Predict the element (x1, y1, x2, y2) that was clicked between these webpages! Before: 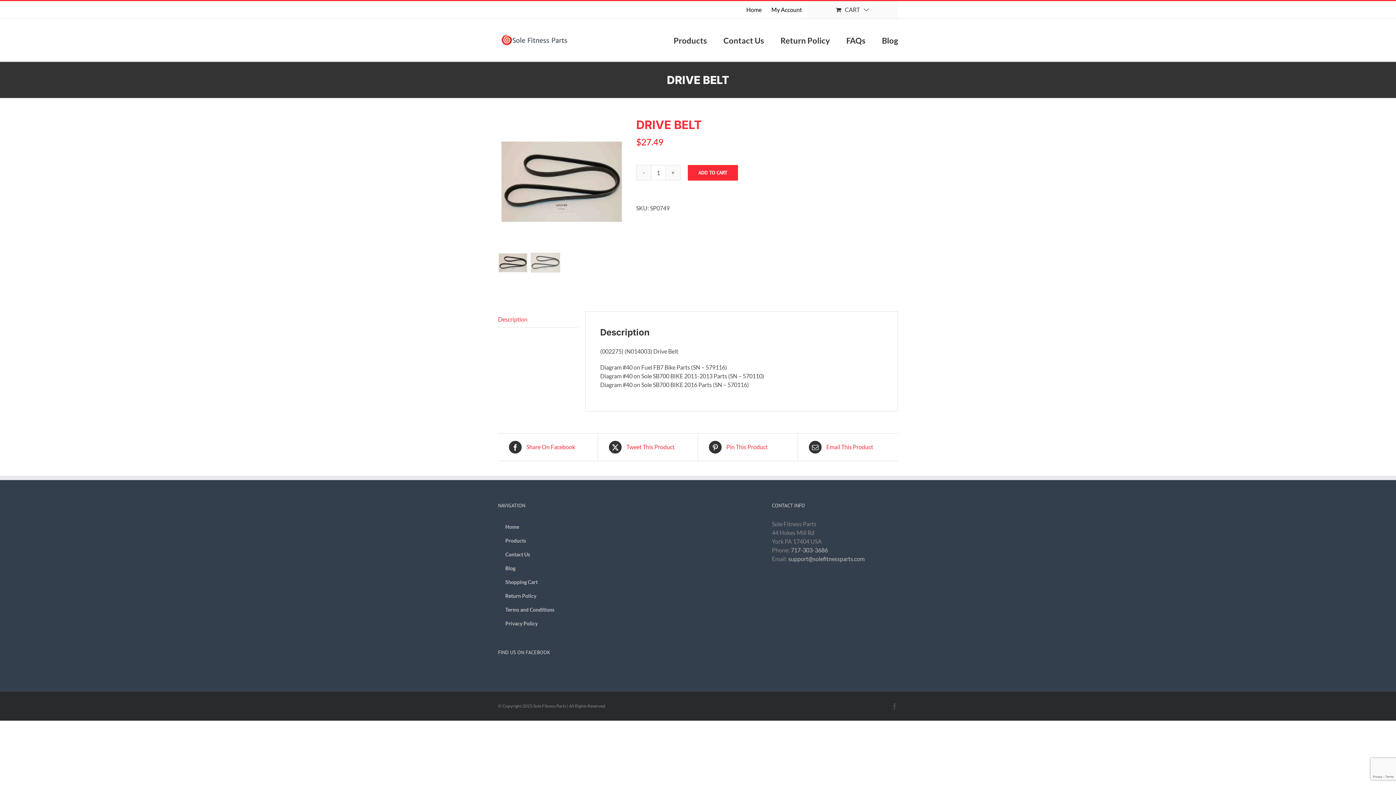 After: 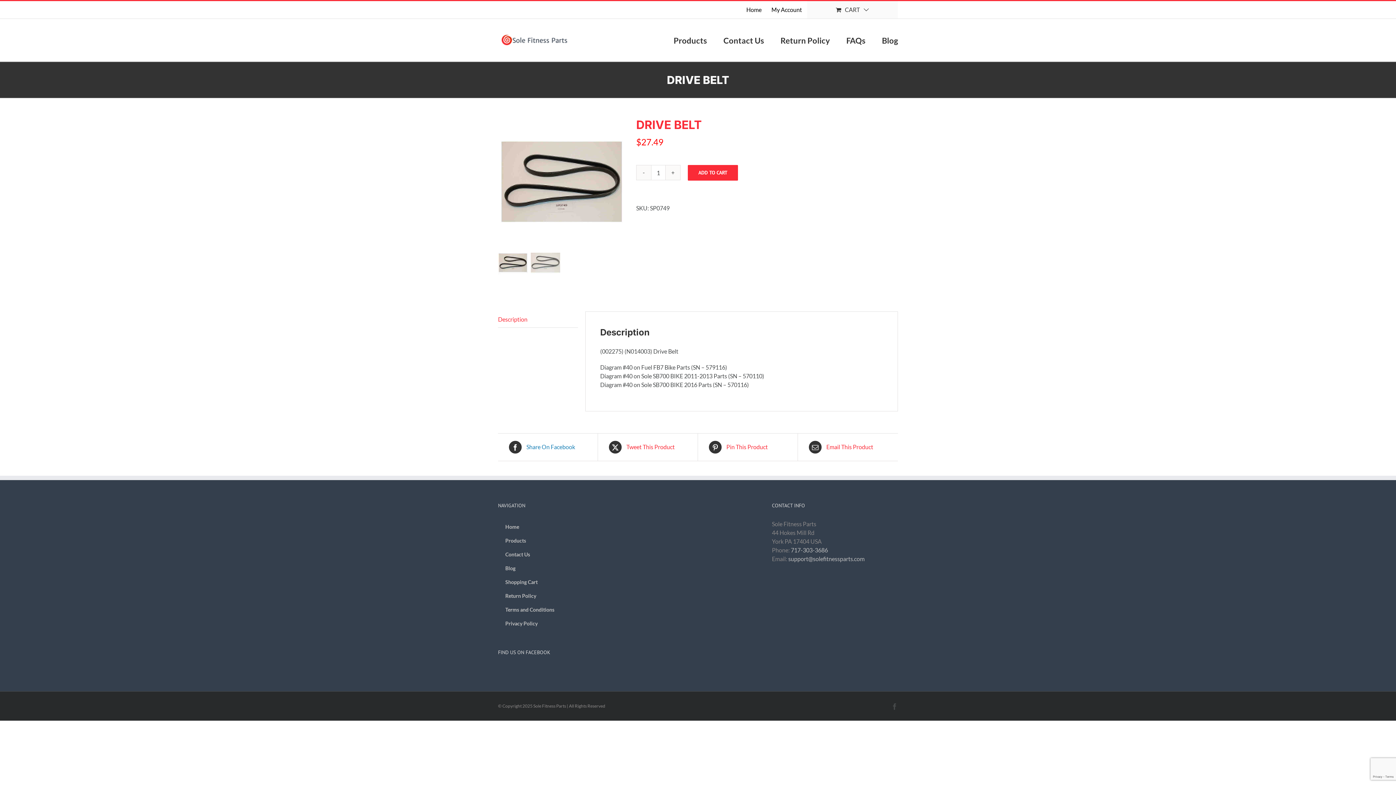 Action: bbox: (509, 440, 586, 453) label:  Share On Facebook